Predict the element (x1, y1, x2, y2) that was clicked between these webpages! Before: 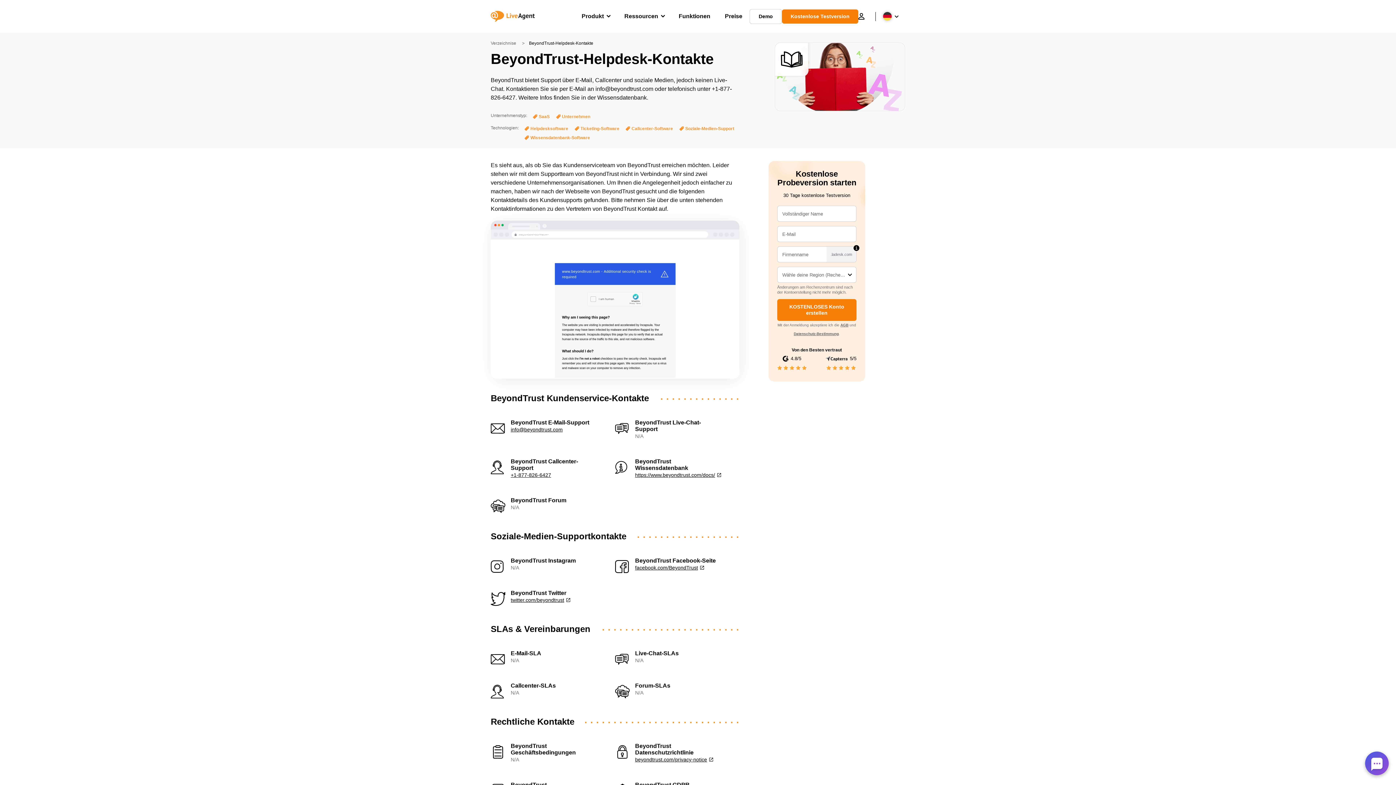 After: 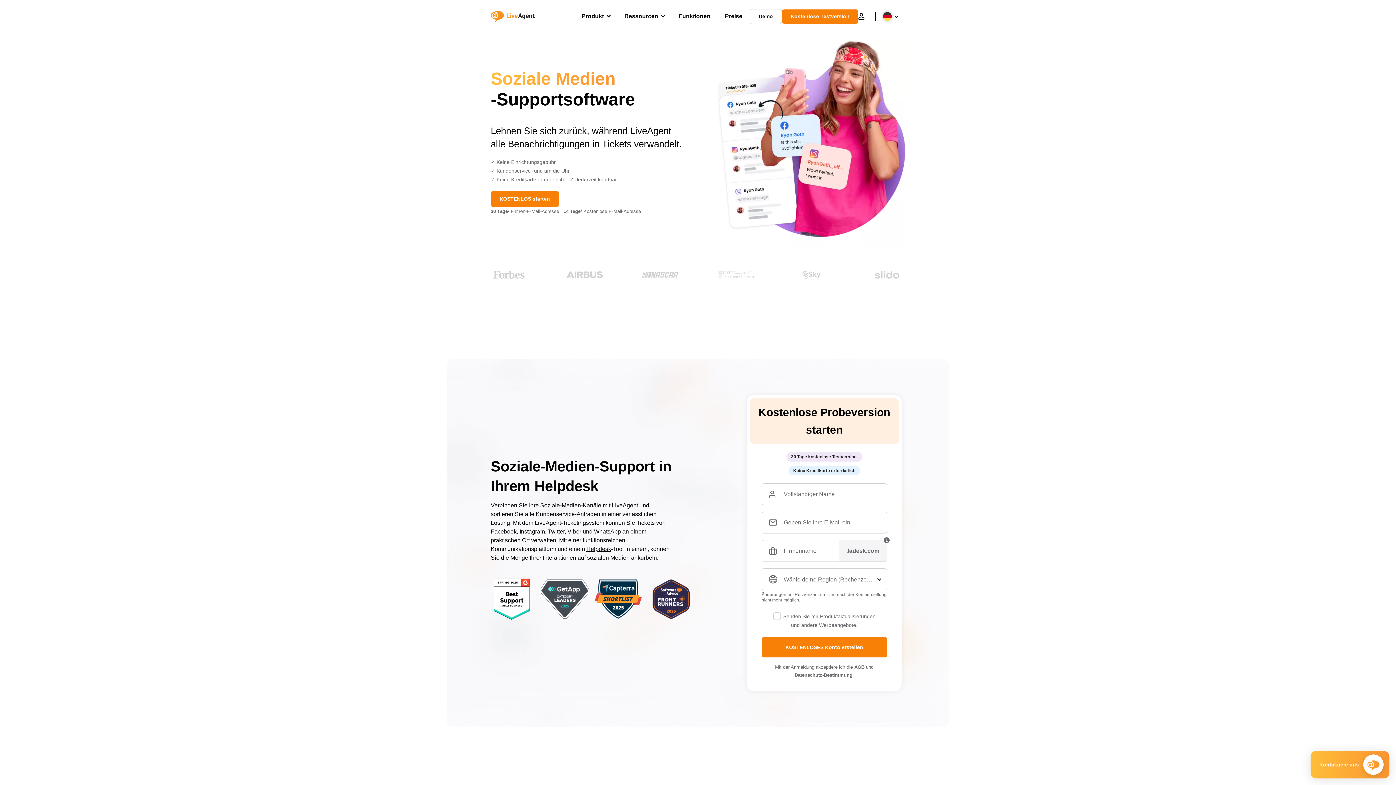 Action: bbox: (679, 125, 734, 131) label: Soziale-Medien-Support